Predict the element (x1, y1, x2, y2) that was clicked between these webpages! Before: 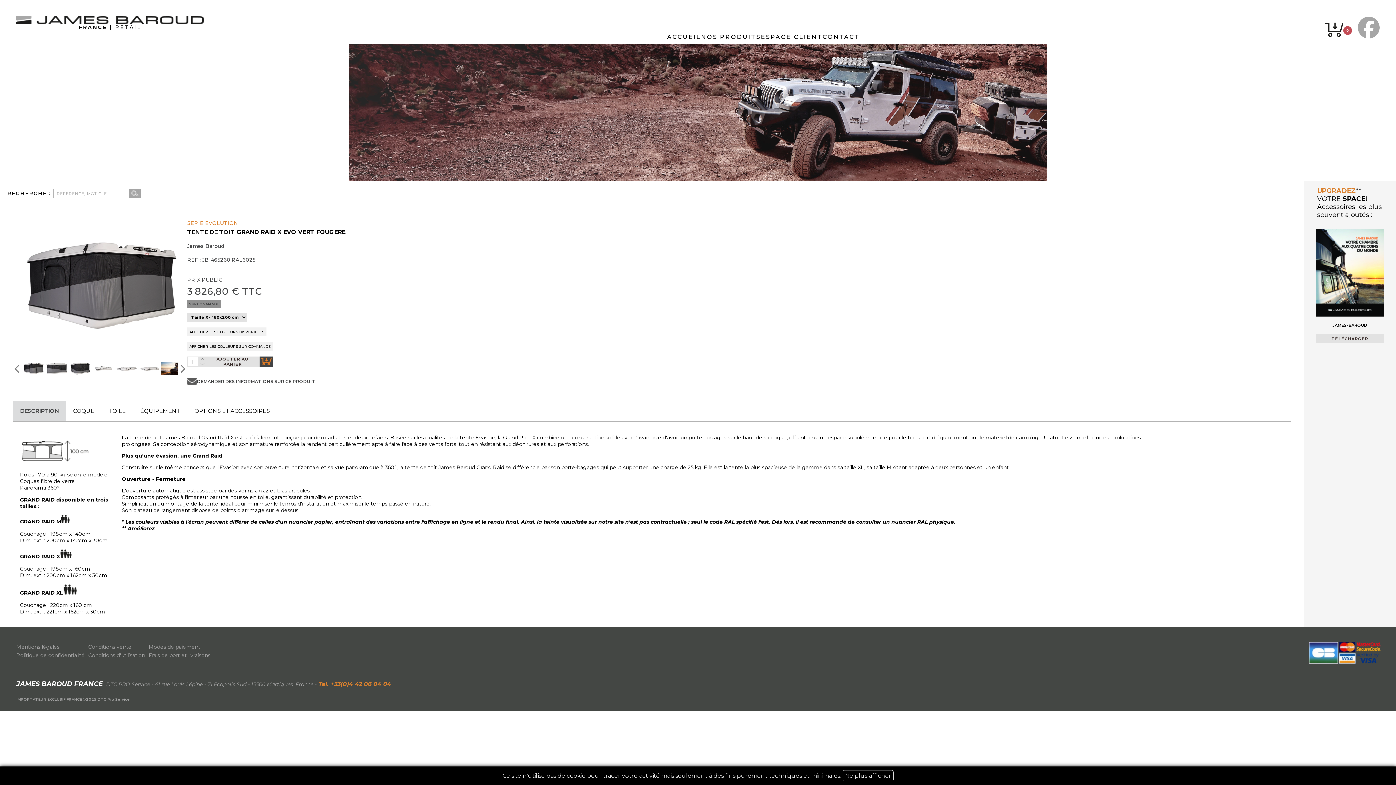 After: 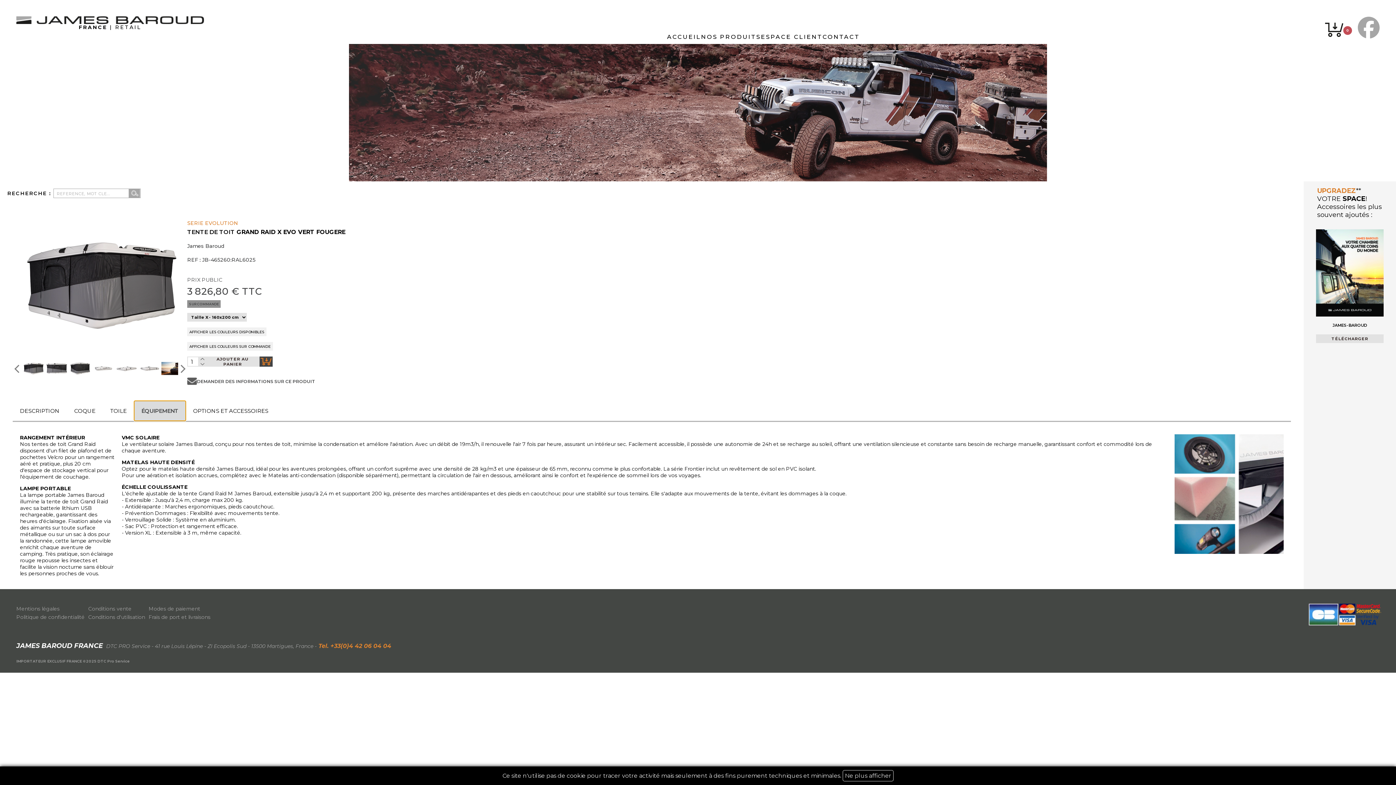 Action: label: ÉQUIPEMENT bbox: (133, 401, 187, 421)